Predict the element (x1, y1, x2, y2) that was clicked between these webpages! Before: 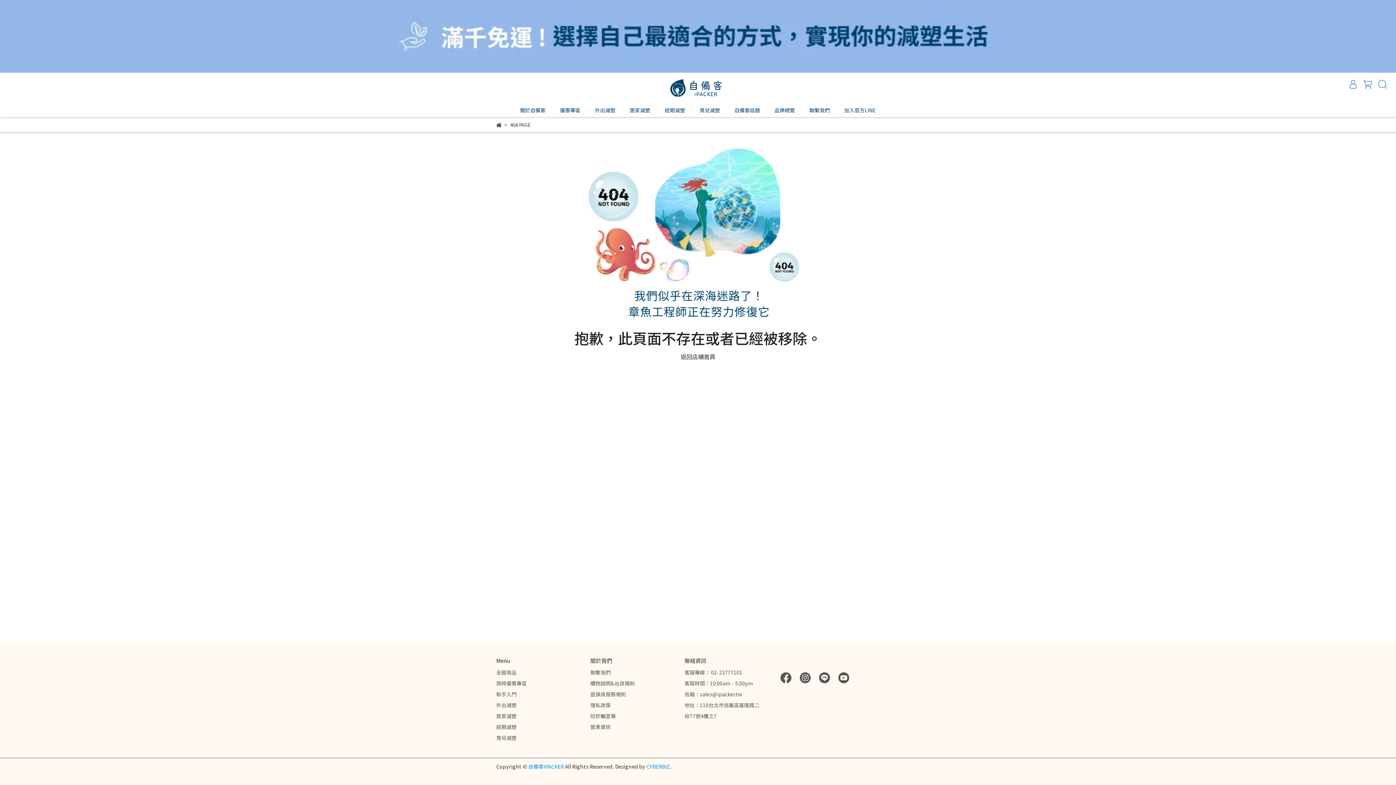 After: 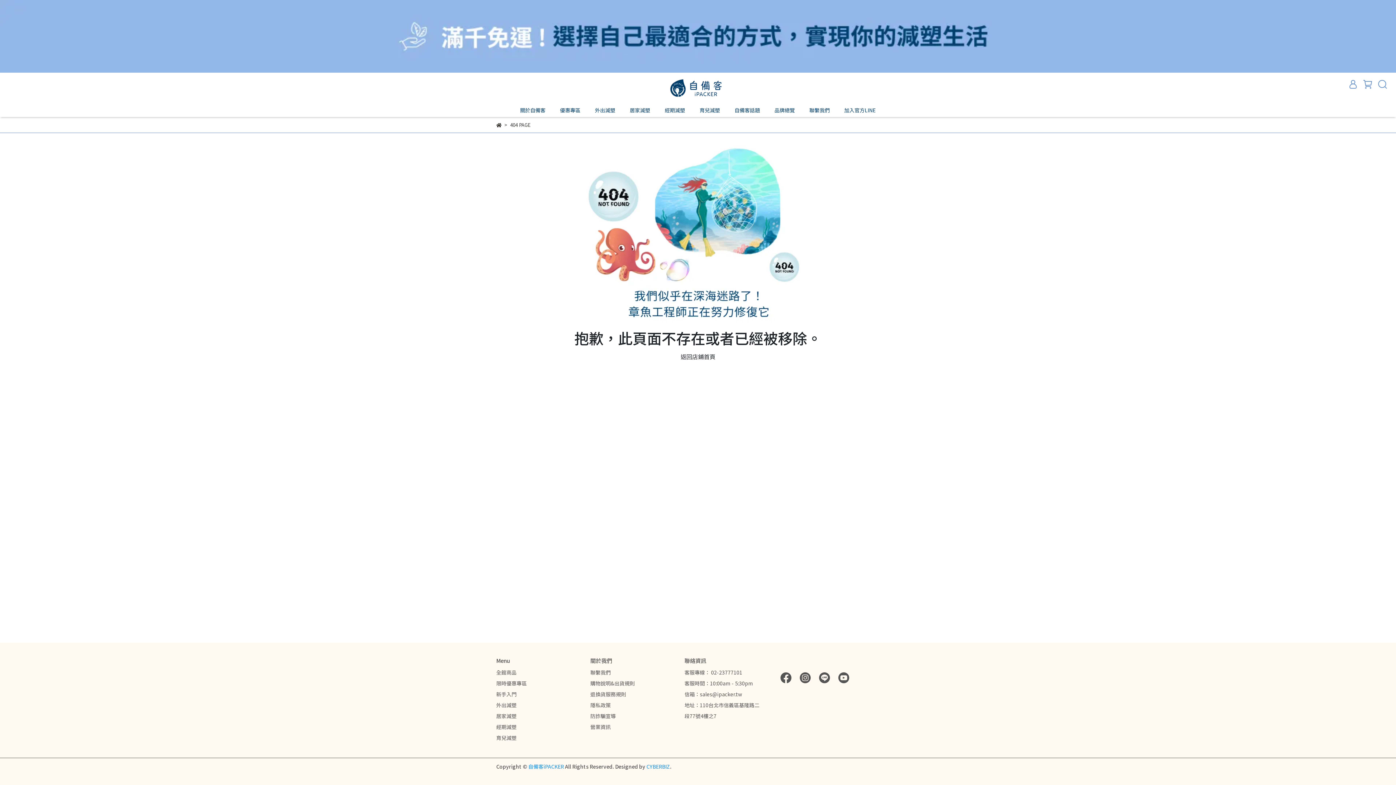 Action: label: 信箱：sales@ipacker.tw bbox: (684, 690, 742, 698)